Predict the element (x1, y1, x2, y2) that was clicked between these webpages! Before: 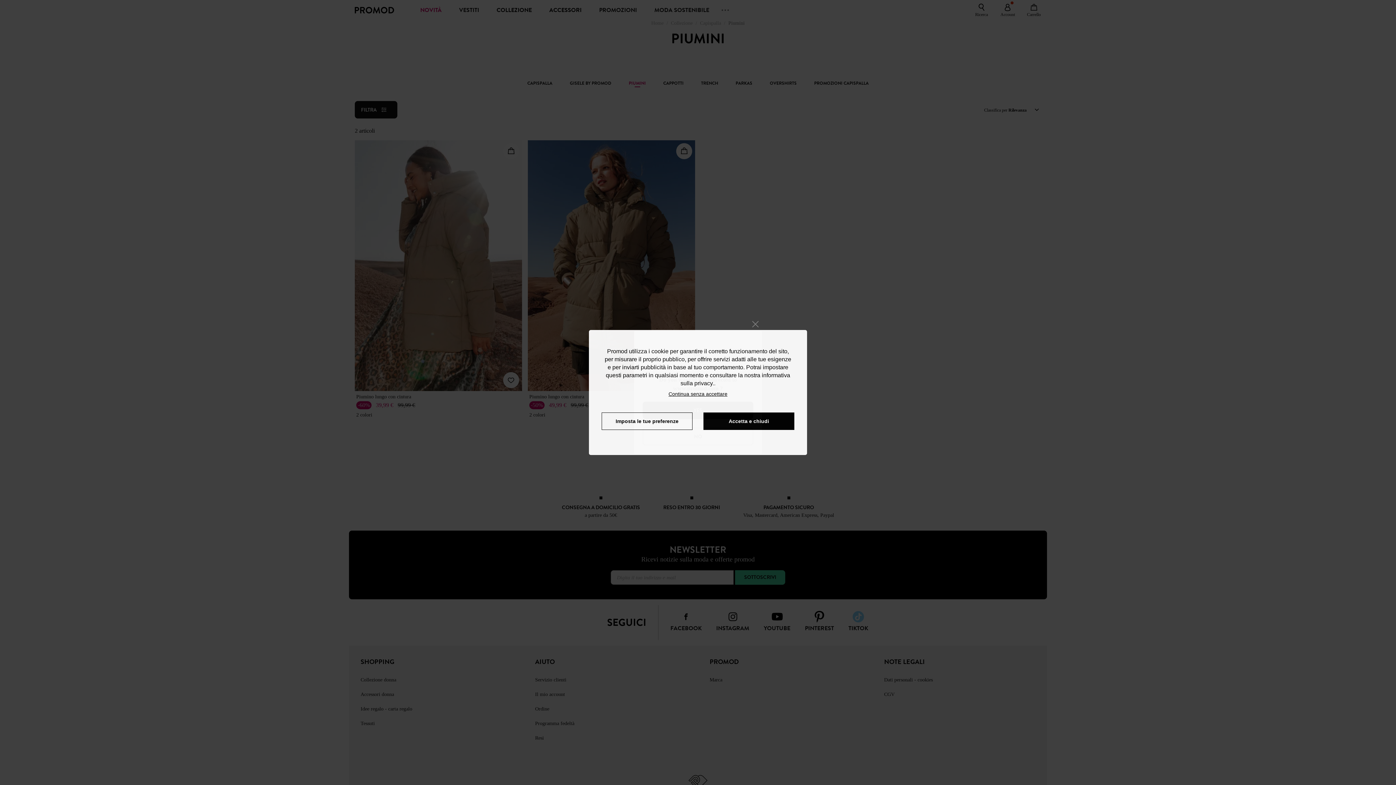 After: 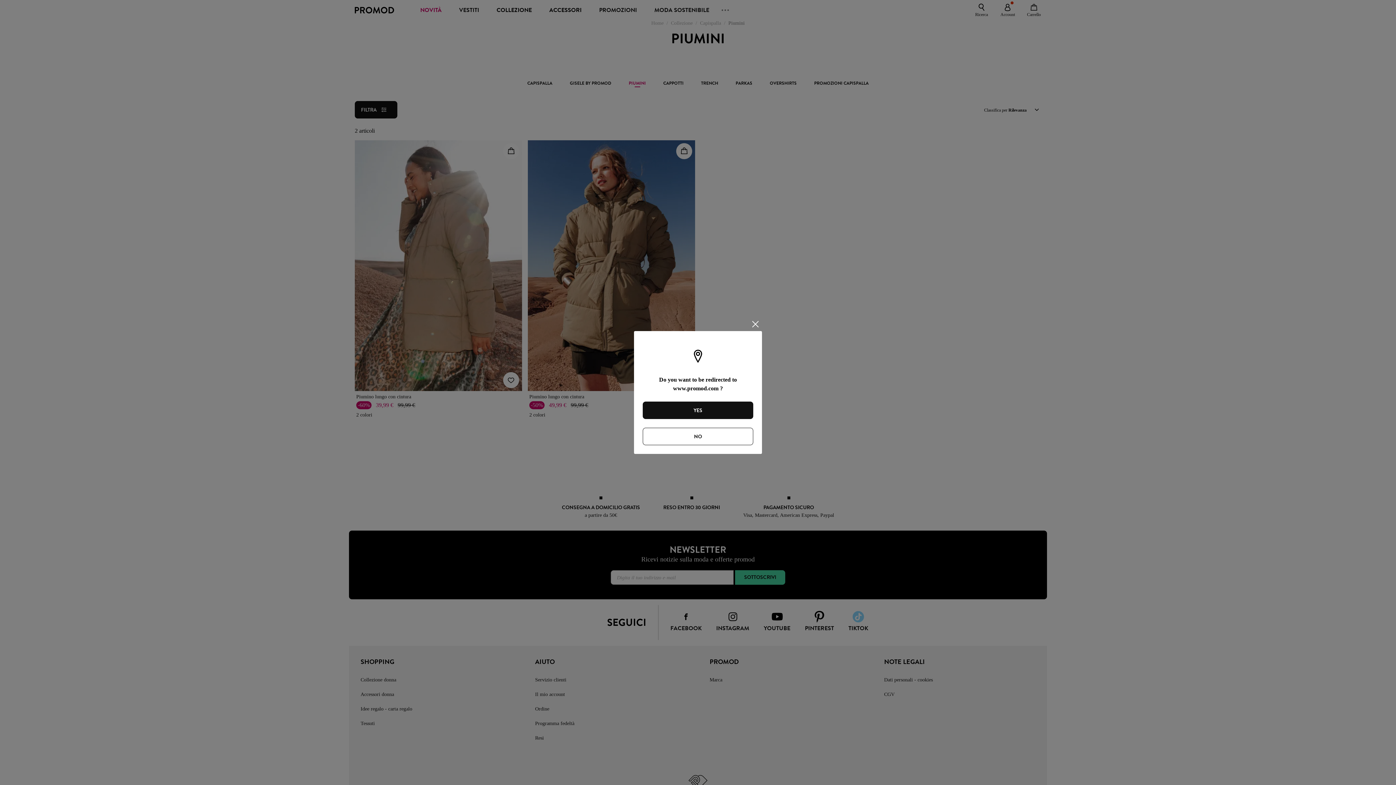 Action: bbox: (703, 412, 794, 430) label: Accetta e chiudi